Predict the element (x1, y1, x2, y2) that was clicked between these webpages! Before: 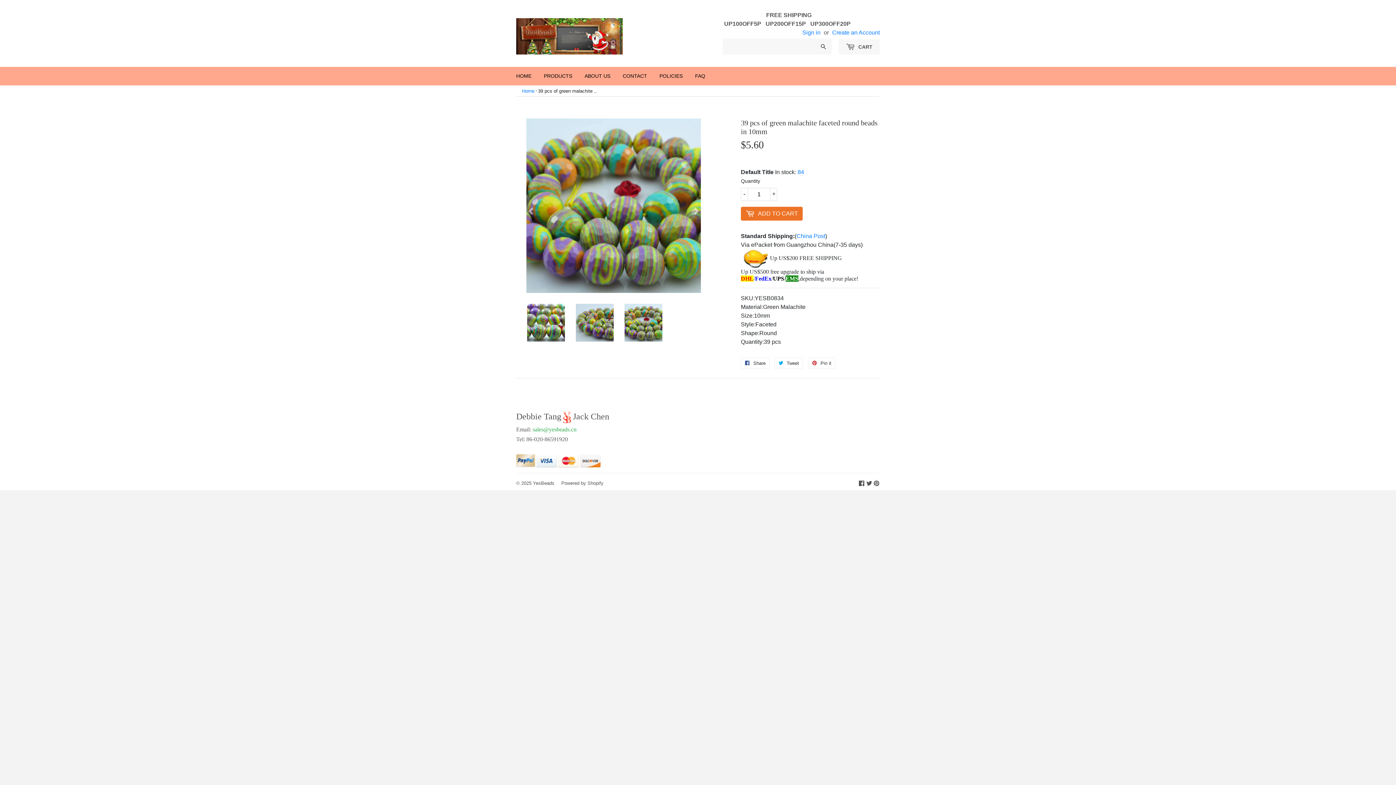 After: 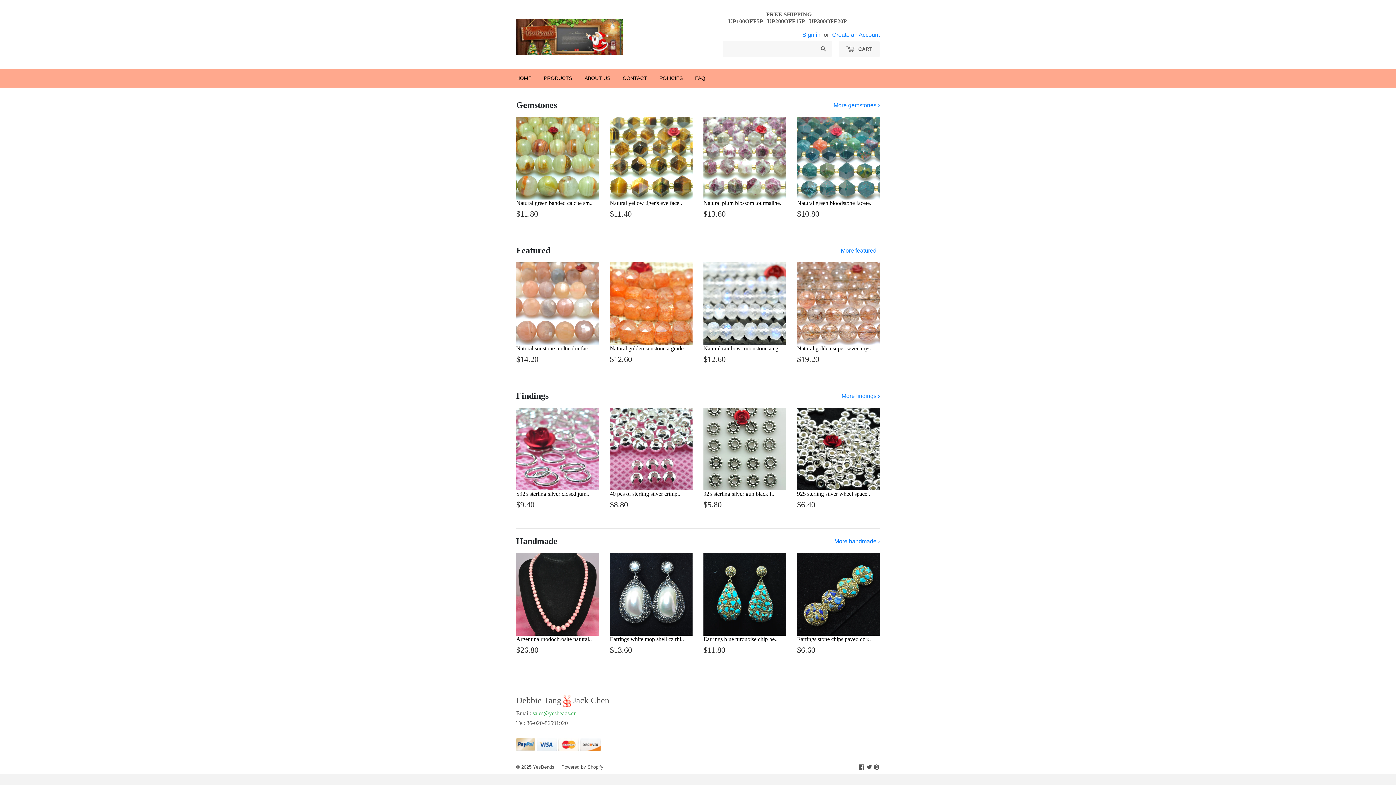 Action: label: Home bbox: (522, 82, 534, 100)